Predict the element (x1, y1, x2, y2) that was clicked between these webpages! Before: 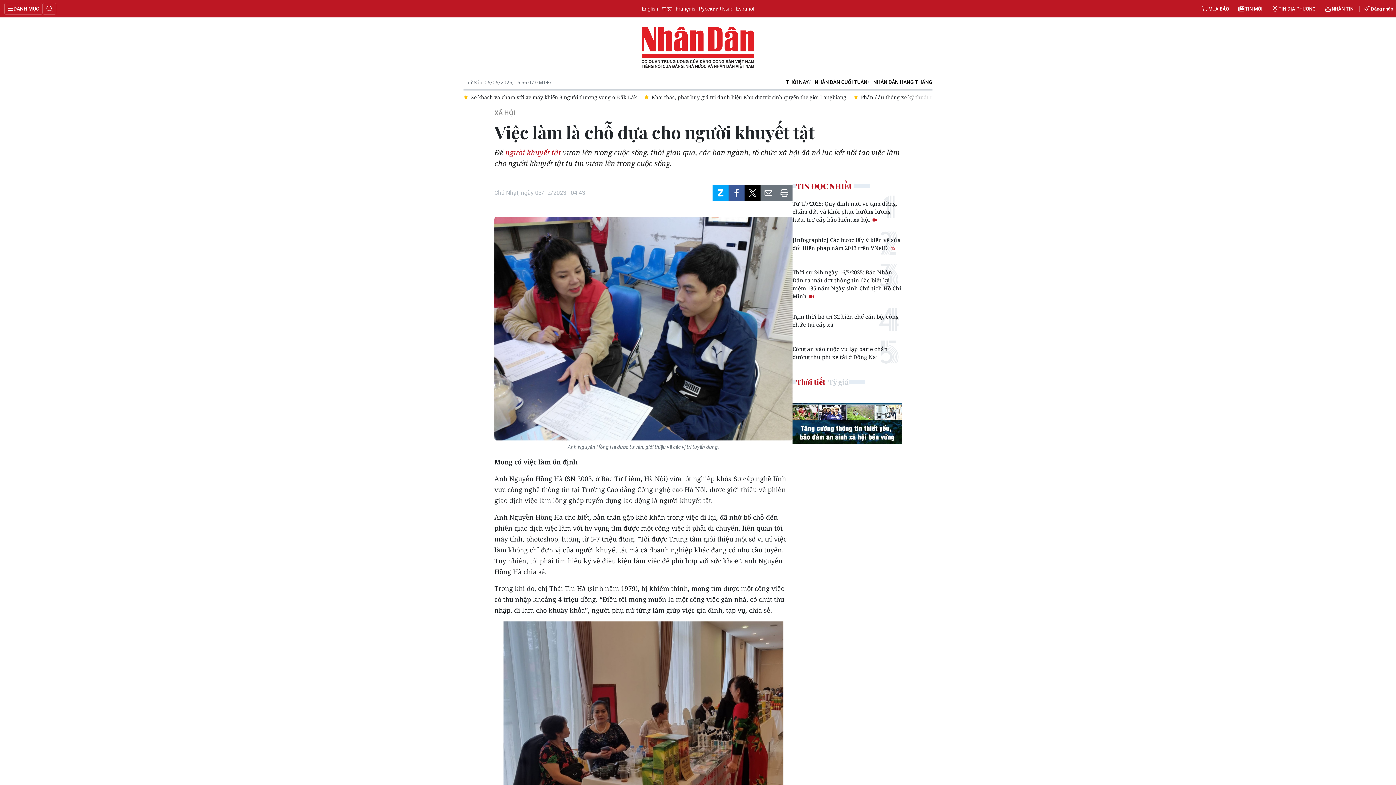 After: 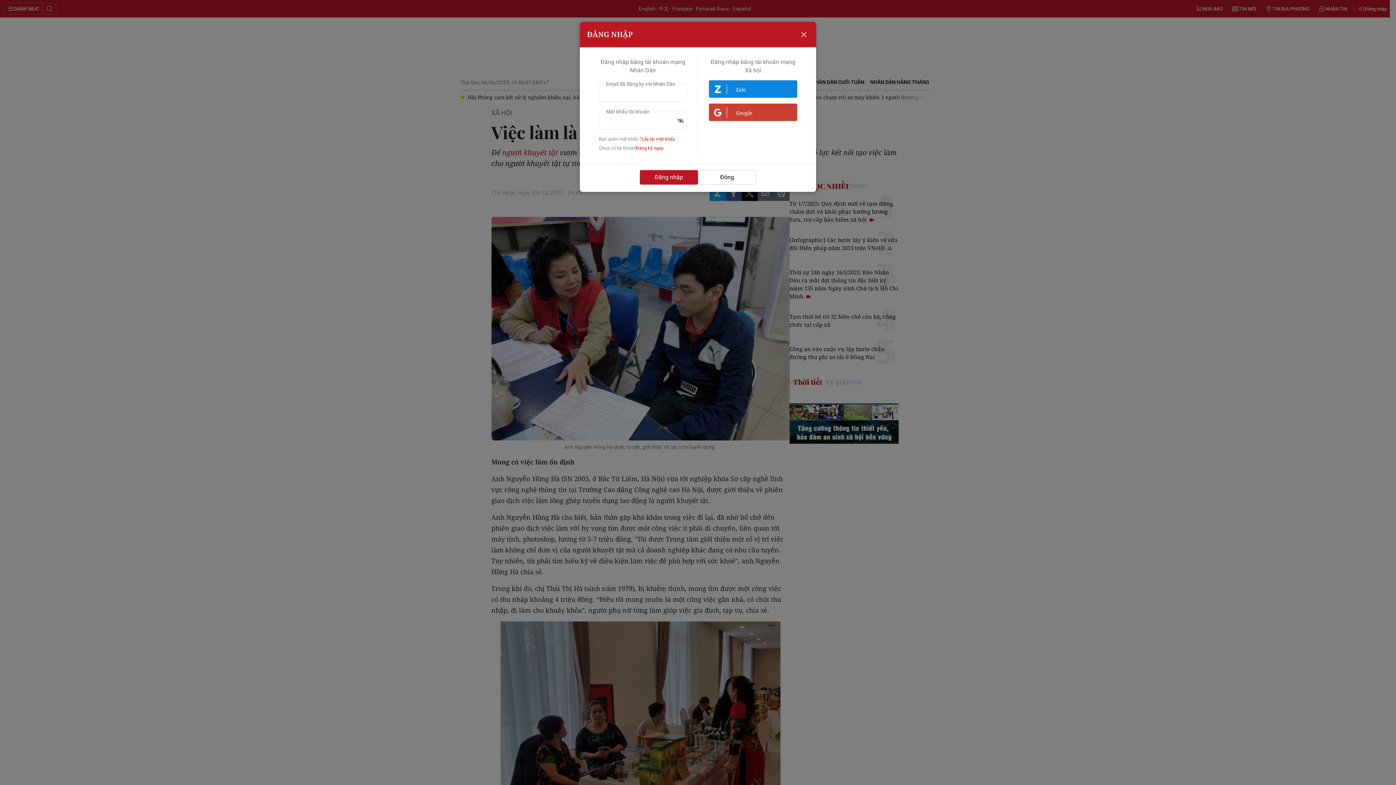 Action: label: Đăng nhập bbox: (1364, 3, 1393, 14)